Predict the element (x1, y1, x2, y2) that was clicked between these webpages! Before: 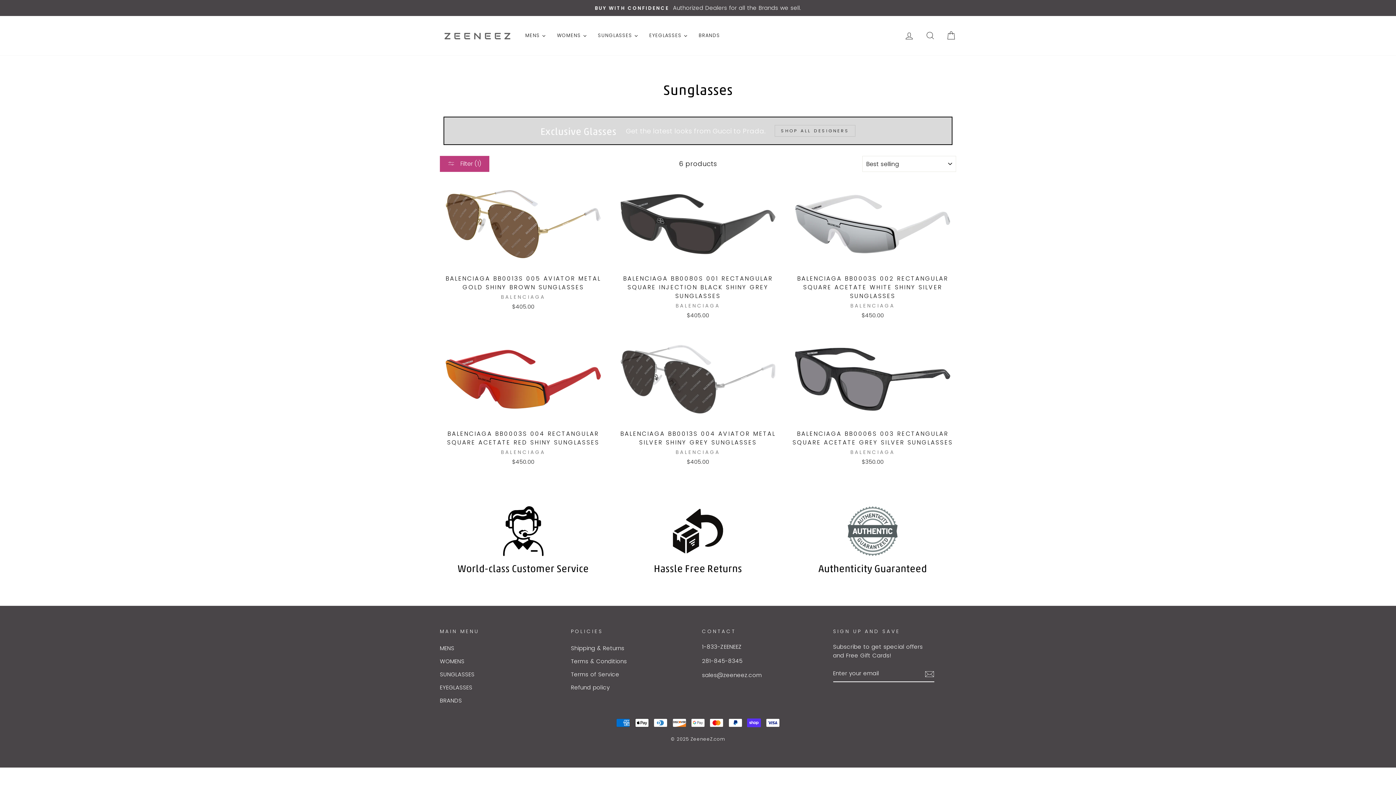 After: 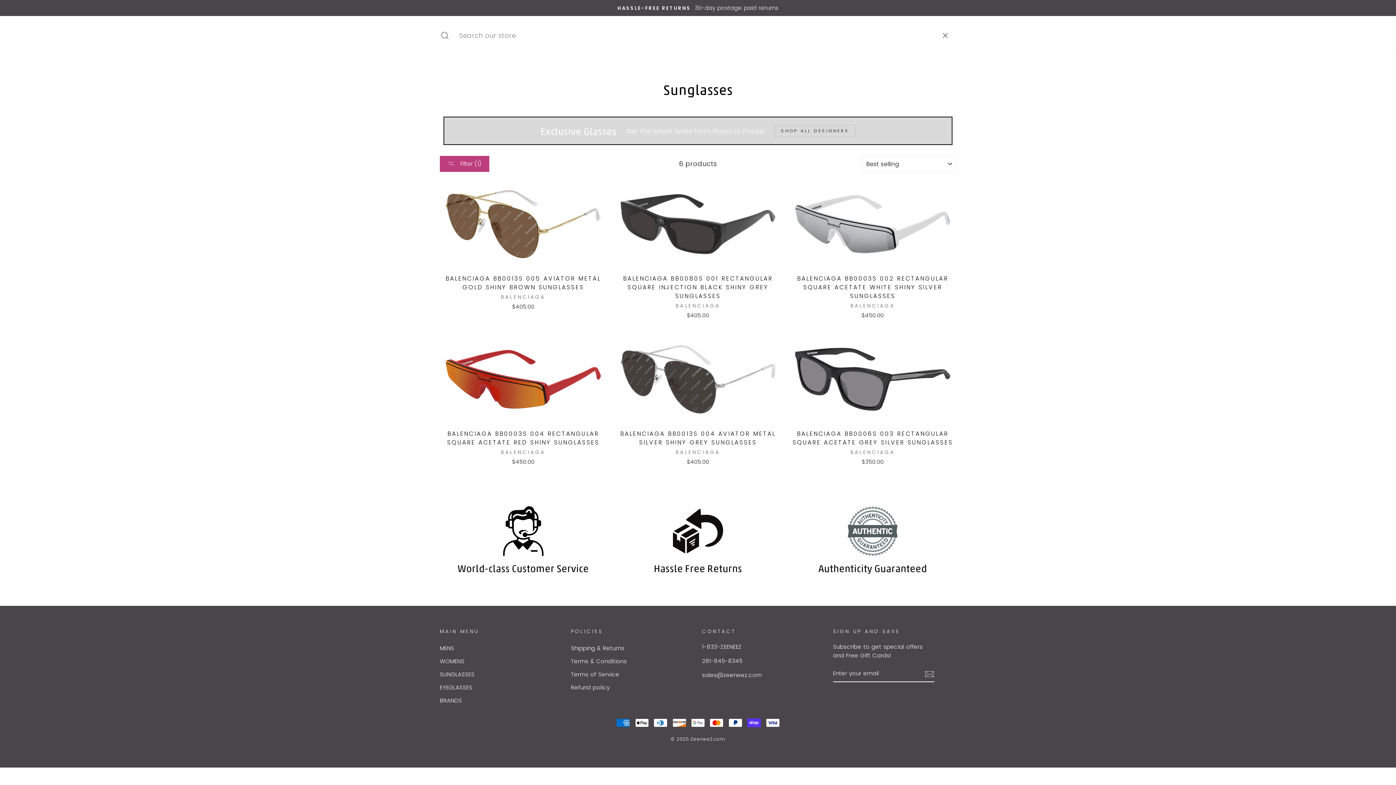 Action: bbox: (920, 27, 939, 43) label: SEARCH